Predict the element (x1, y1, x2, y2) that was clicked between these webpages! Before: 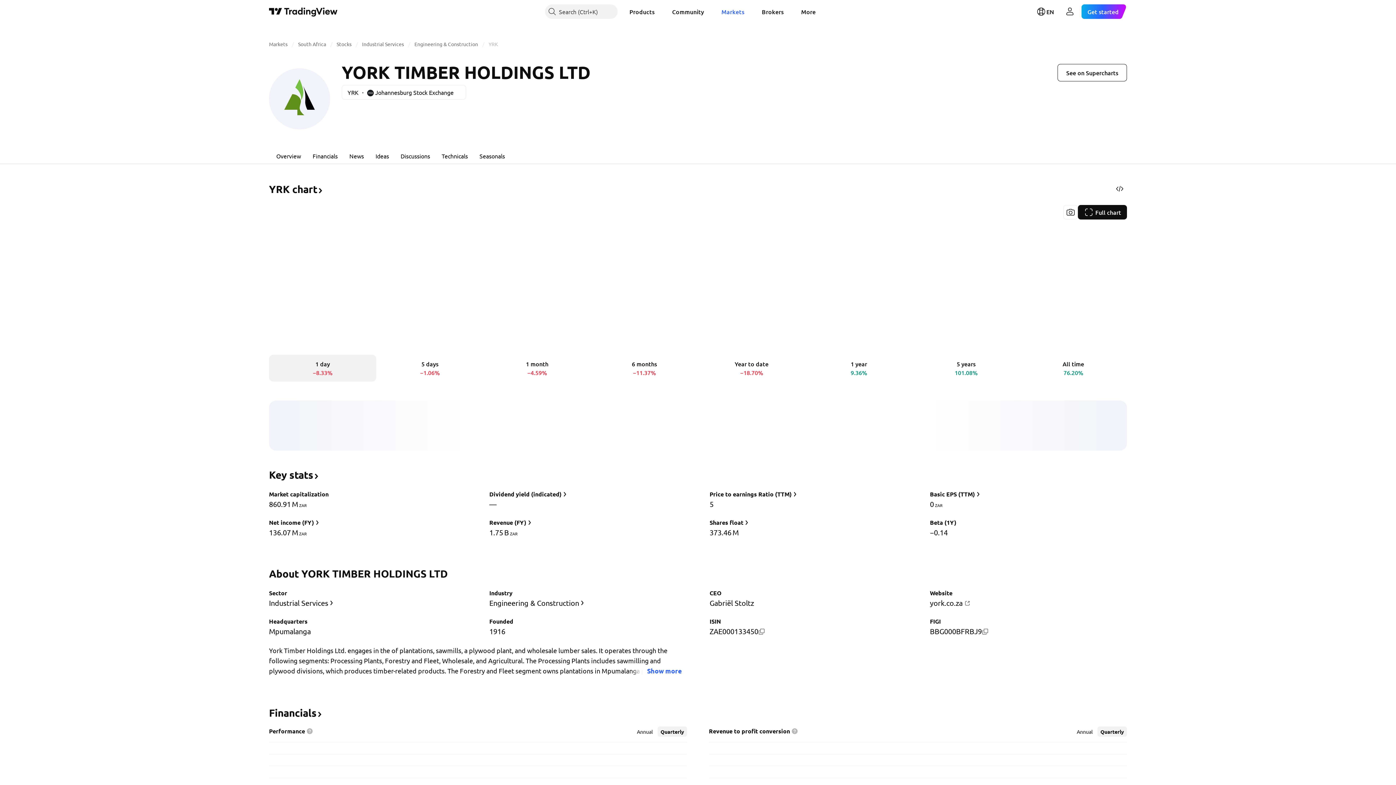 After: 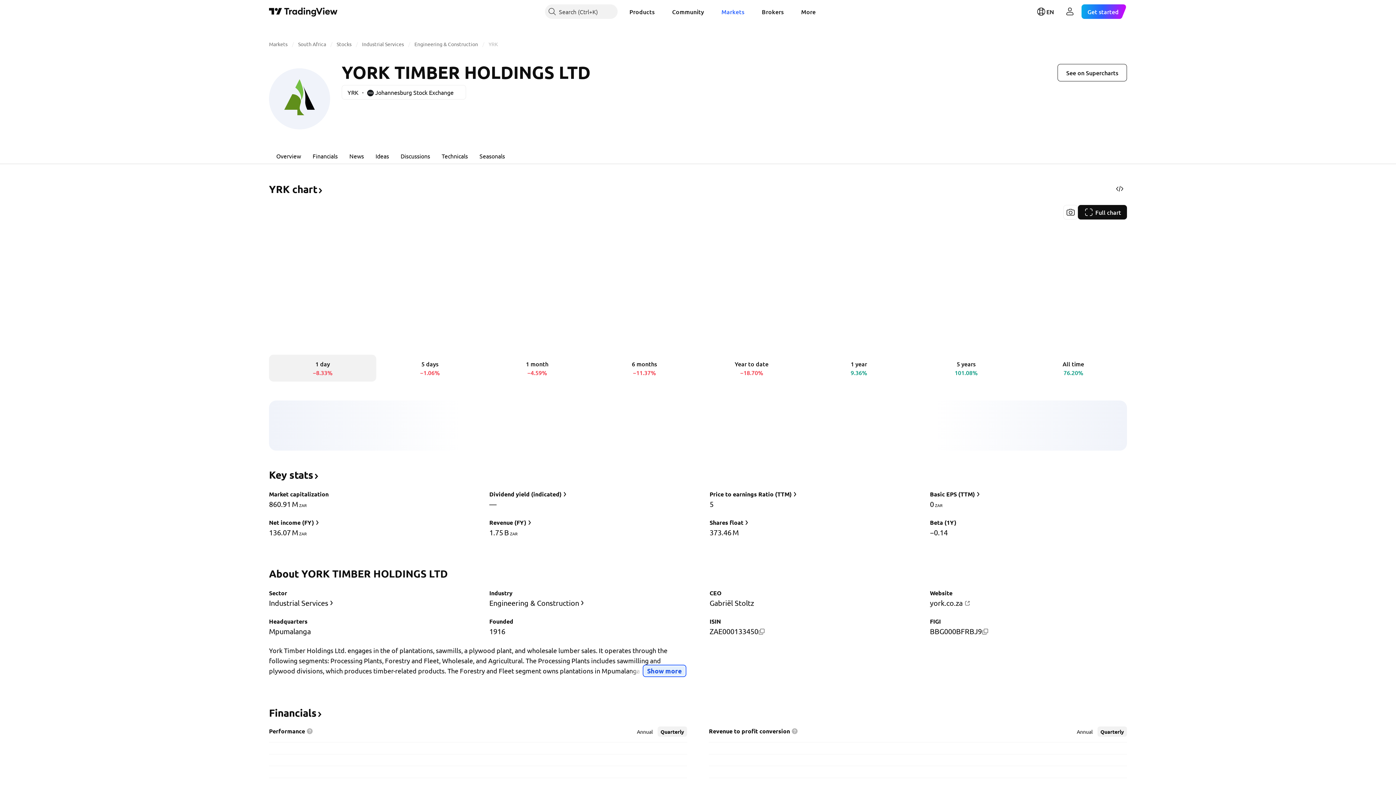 Action: bbox: (647, 668, 682, 674) label: Show more